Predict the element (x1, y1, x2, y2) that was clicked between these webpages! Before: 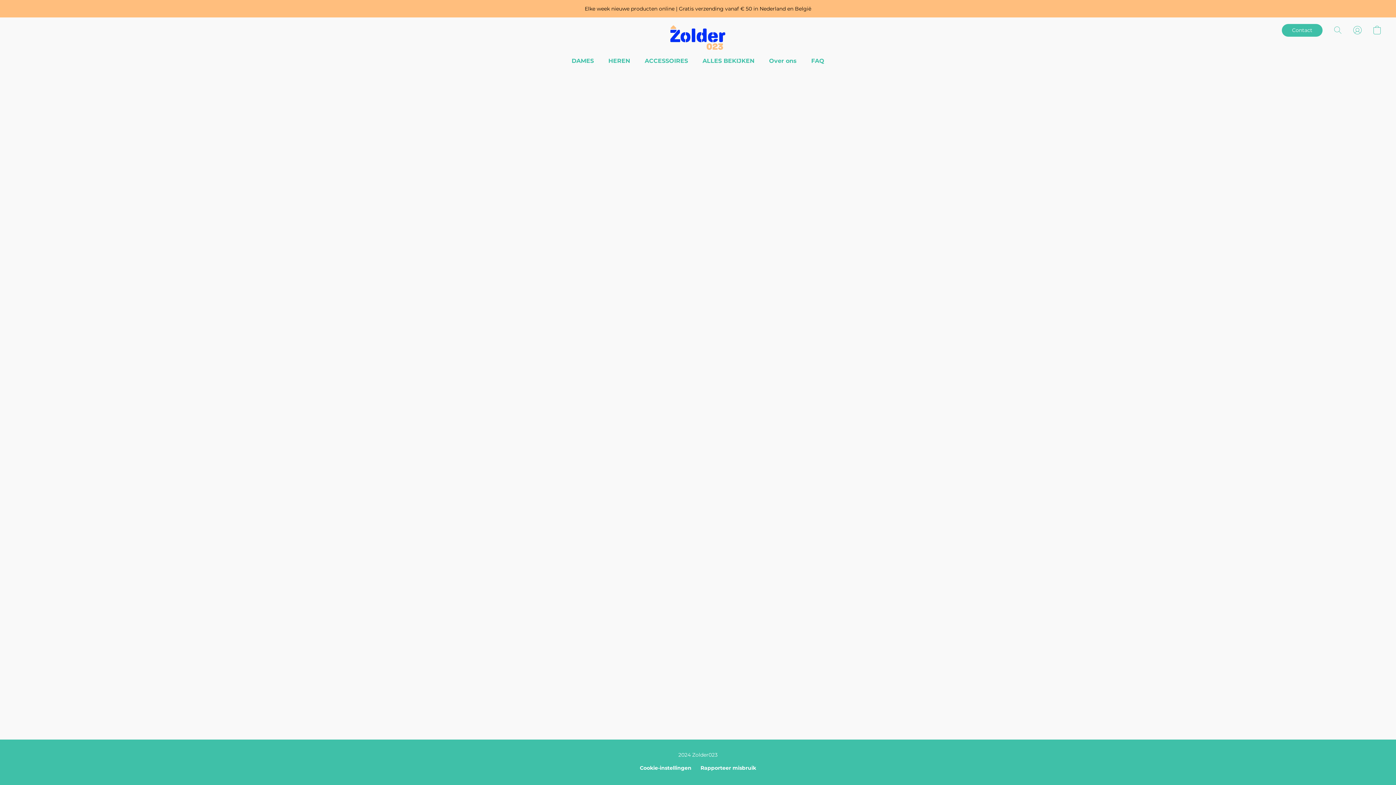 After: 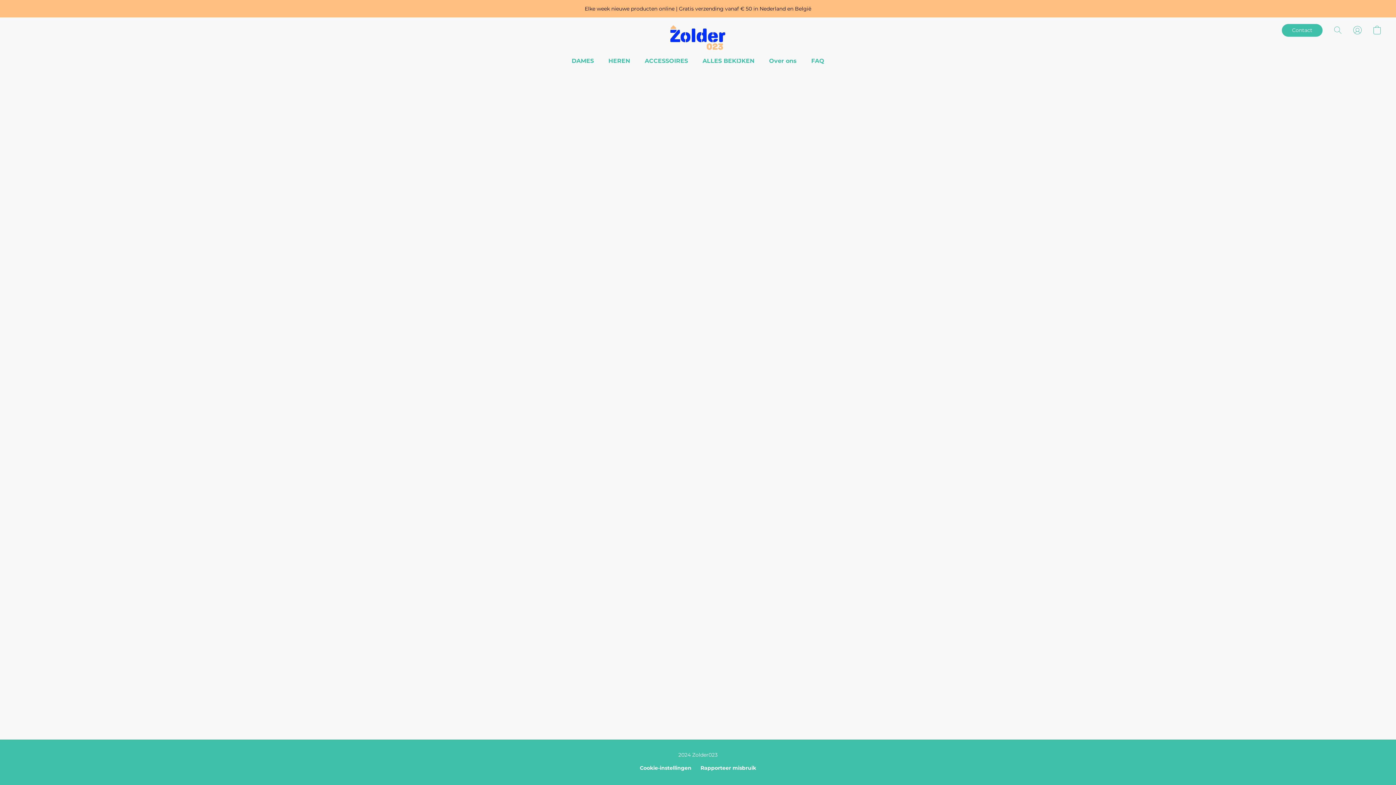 Action: bbox: (1348, 22, 1367, 38) label: Ga naar uw account